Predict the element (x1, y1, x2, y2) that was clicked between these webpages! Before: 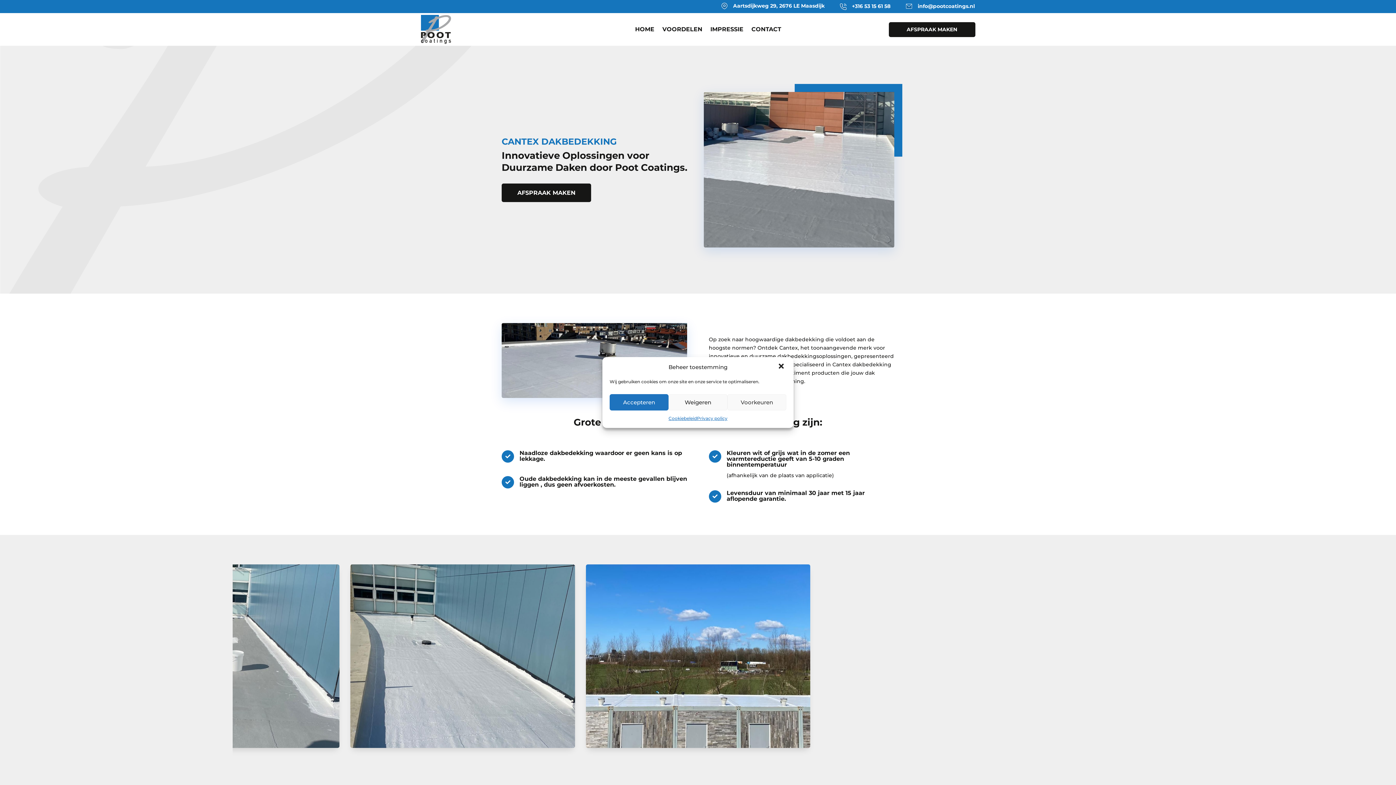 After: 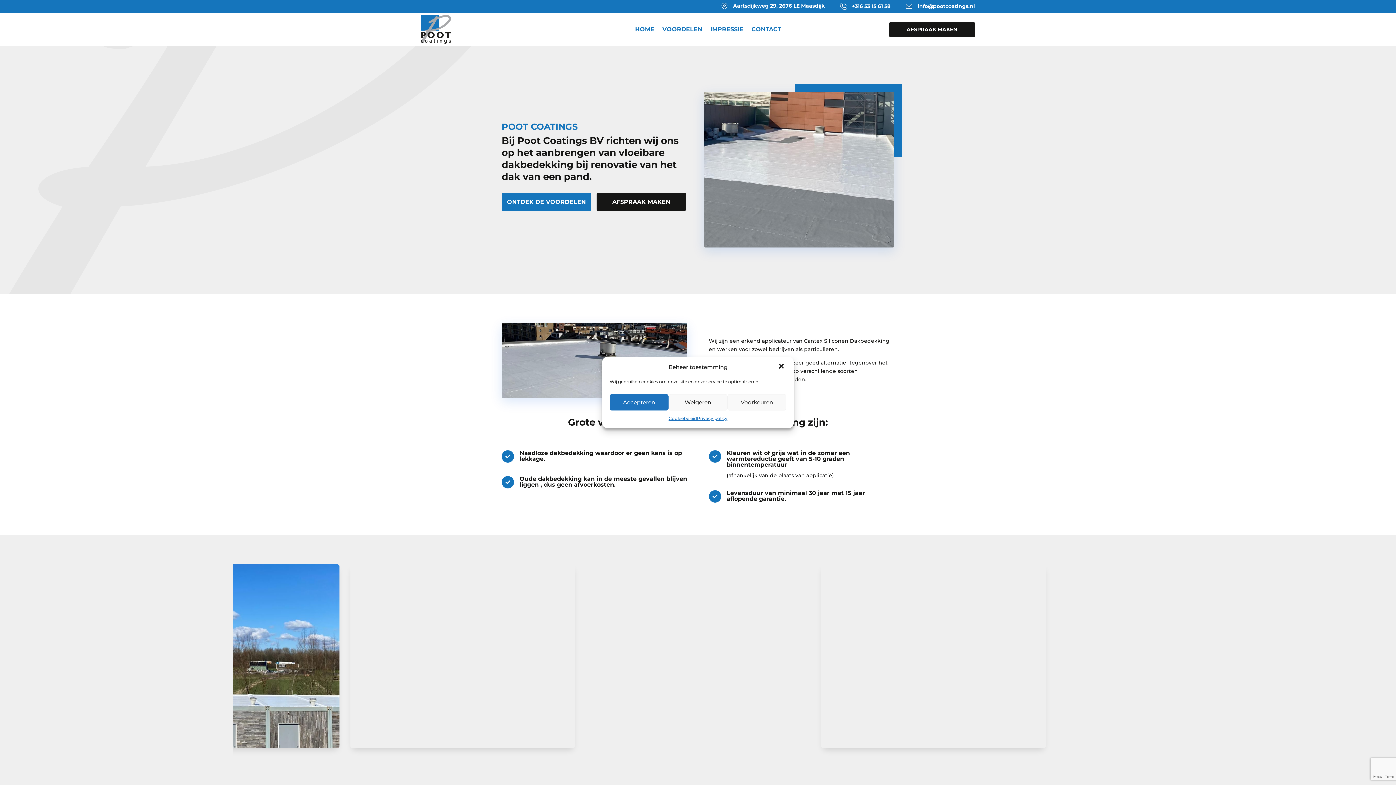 Action: bbox: (420, 14, 451, 44)